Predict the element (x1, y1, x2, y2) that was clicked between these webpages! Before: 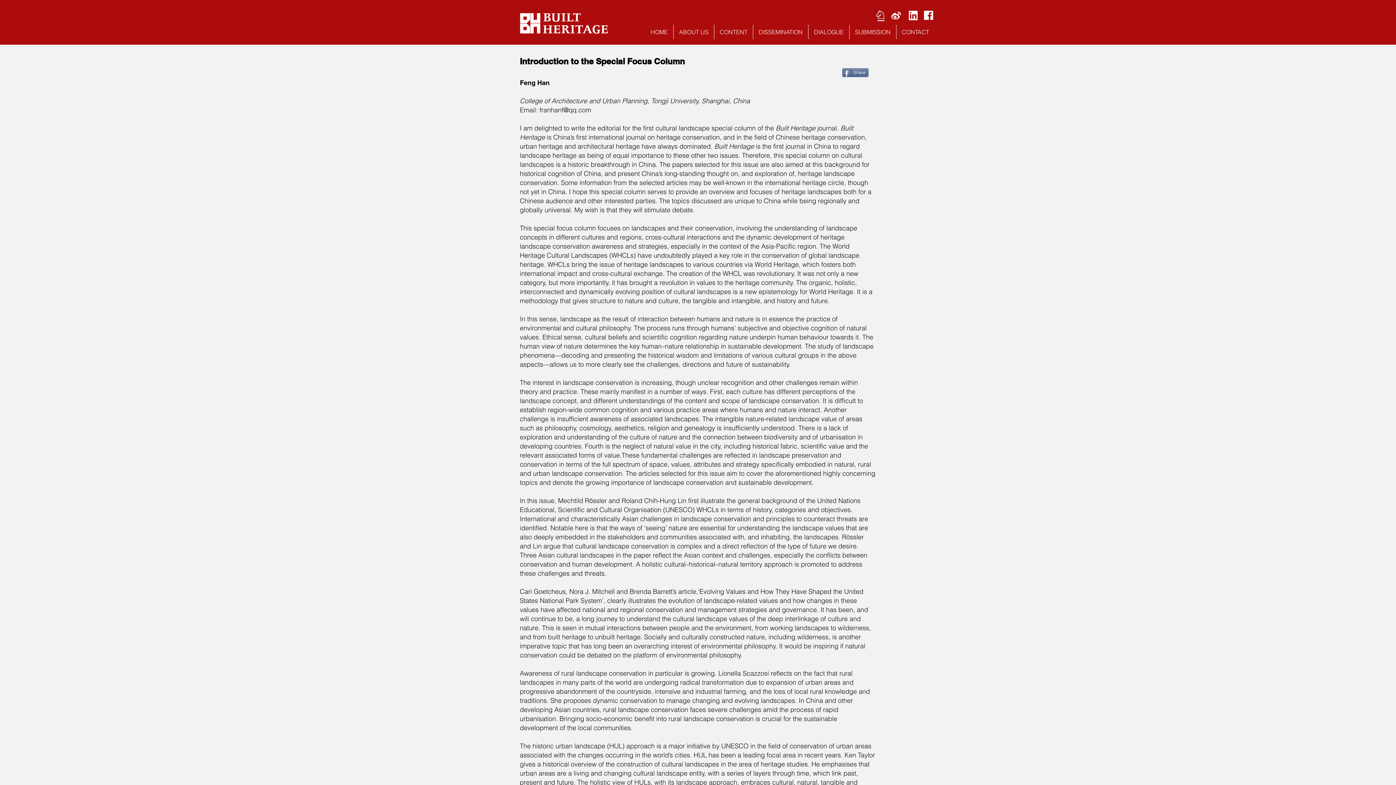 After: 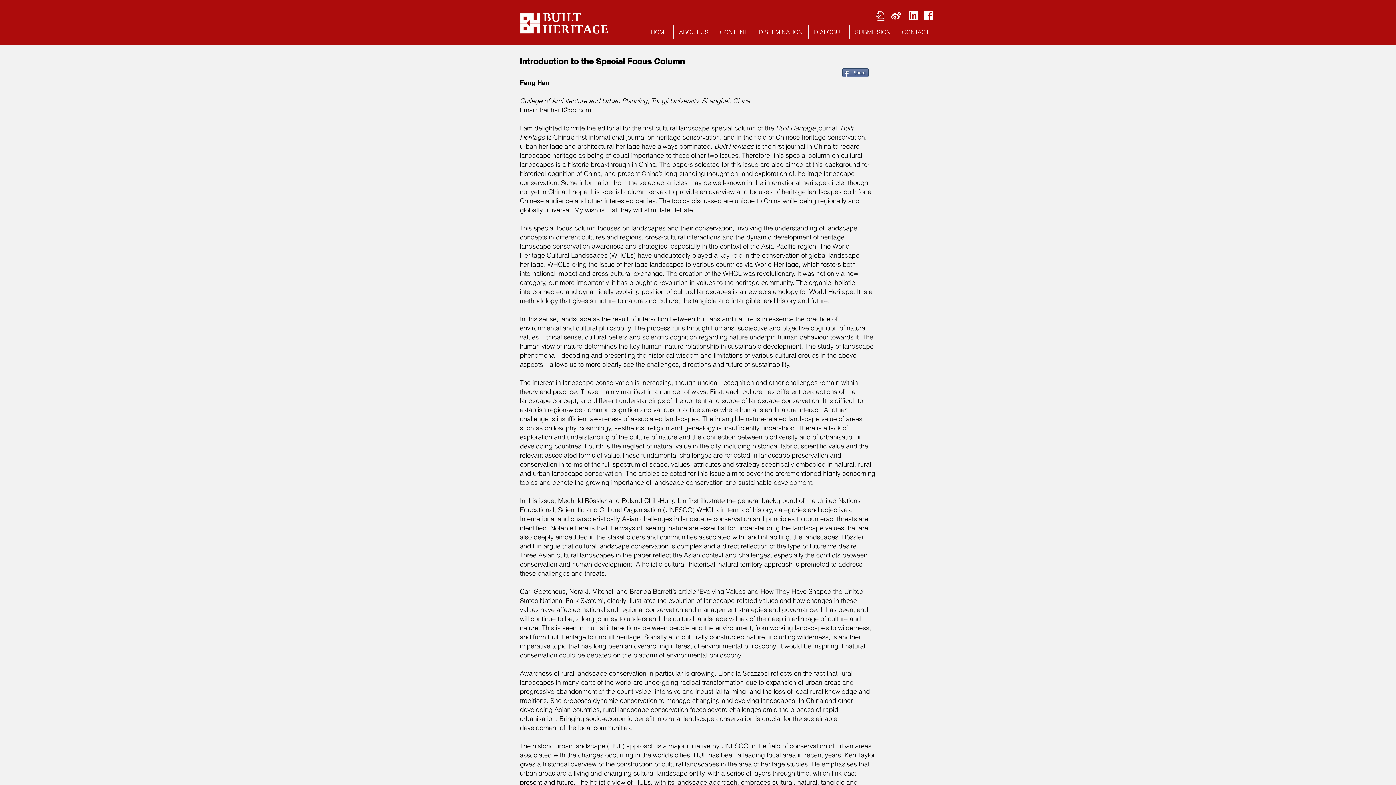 Action: bbox: (876, 10, 885, 21)